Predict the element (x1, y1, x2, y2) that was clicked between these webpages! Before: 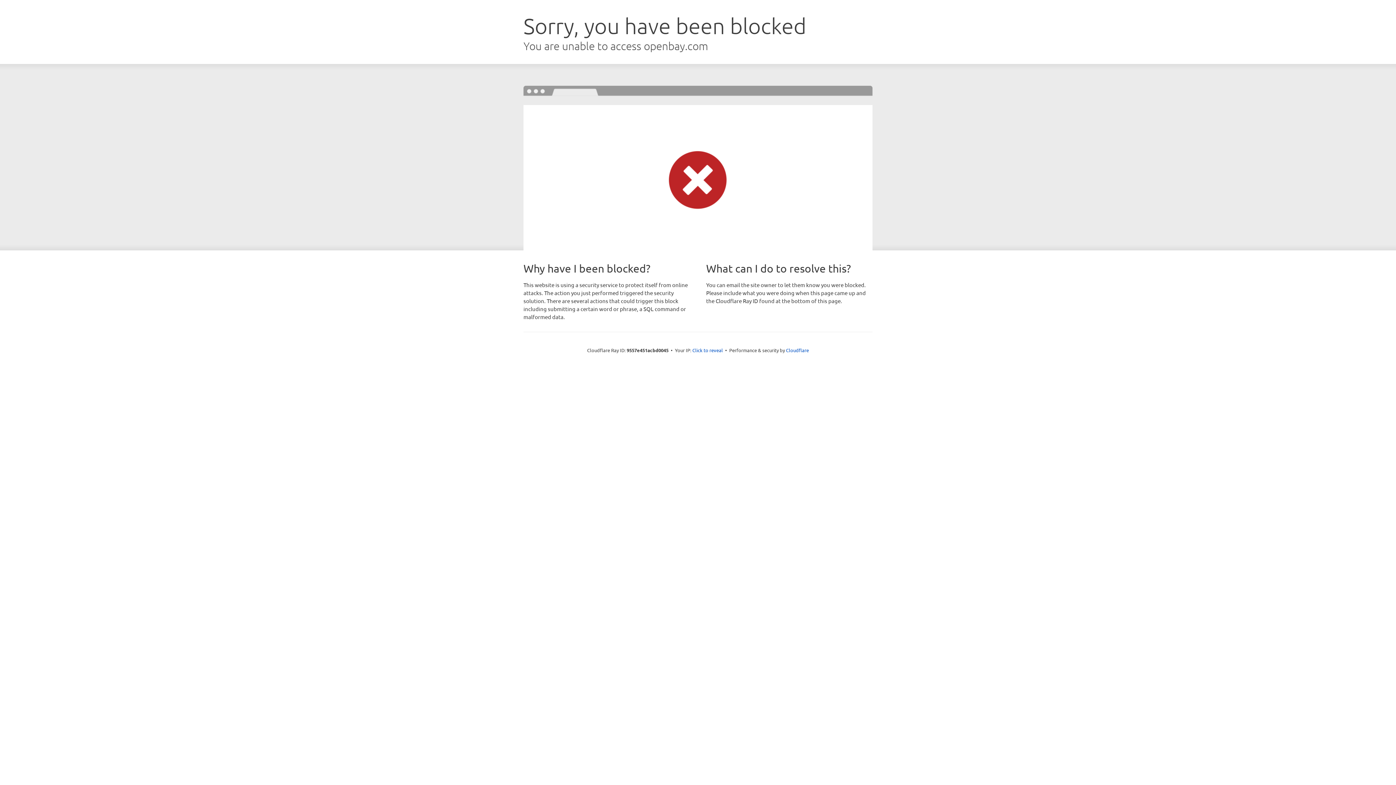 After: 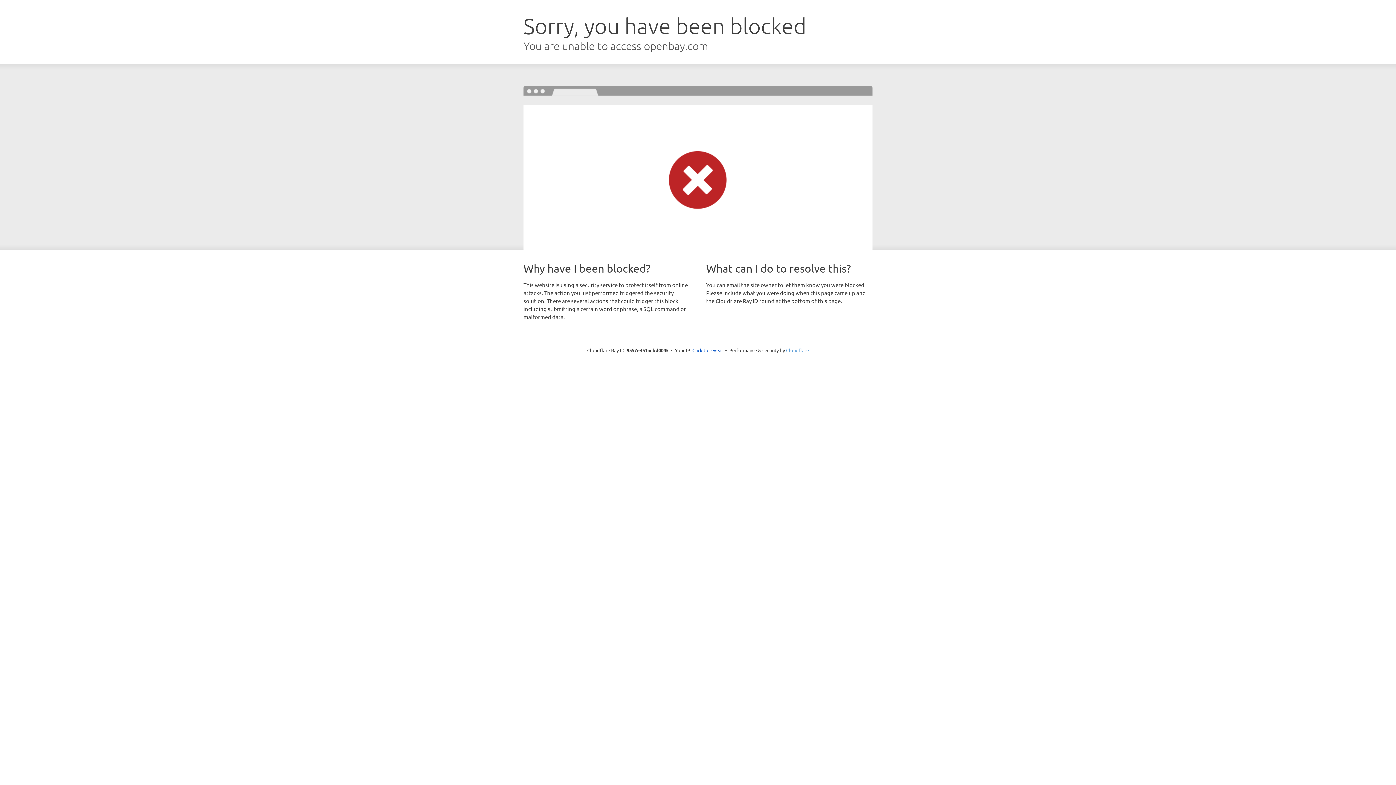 Action: label: Cloudflare bbox: (786, 347, 809, 353)